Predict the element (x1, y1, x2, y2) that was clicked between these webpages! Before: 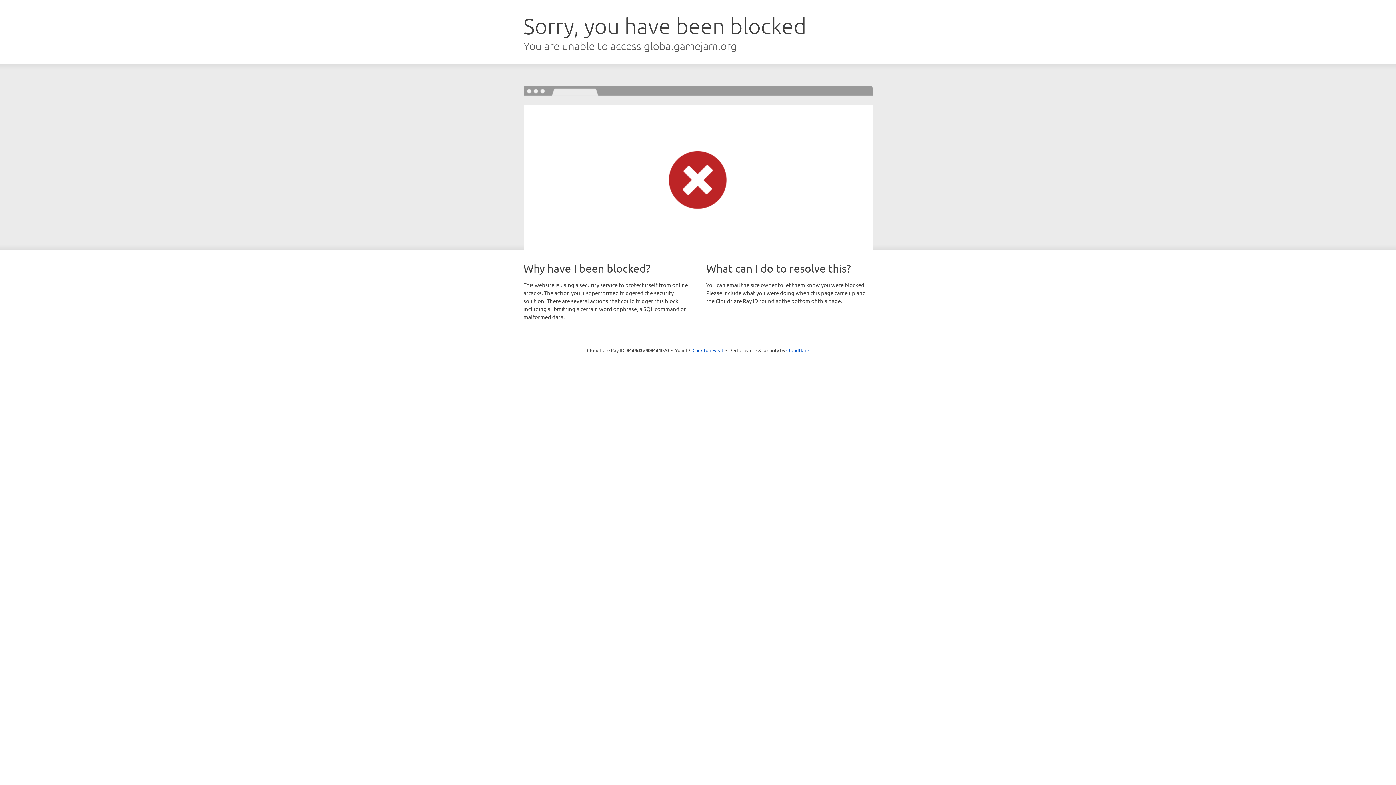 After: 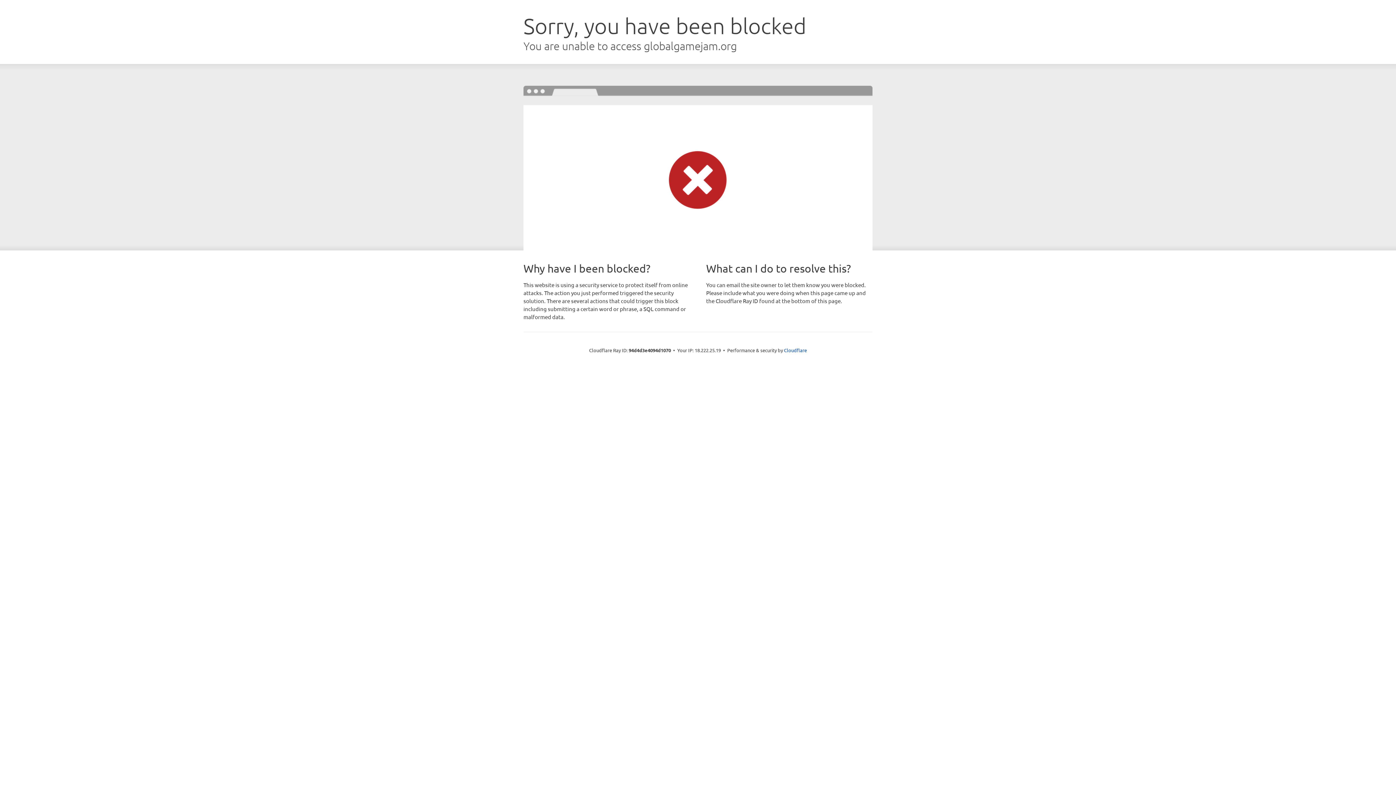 Action: label: Click to reveal bbox: (692, 346, 723, 353)